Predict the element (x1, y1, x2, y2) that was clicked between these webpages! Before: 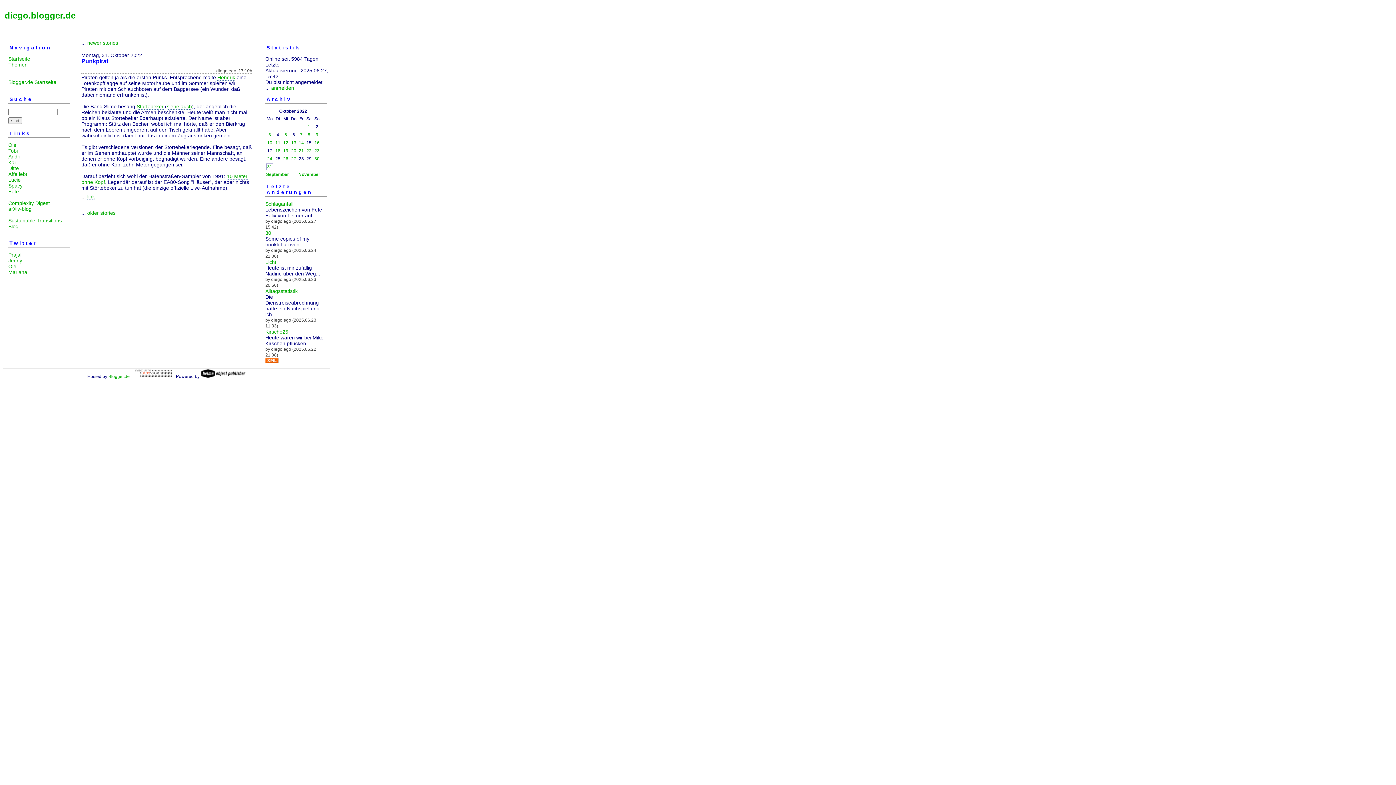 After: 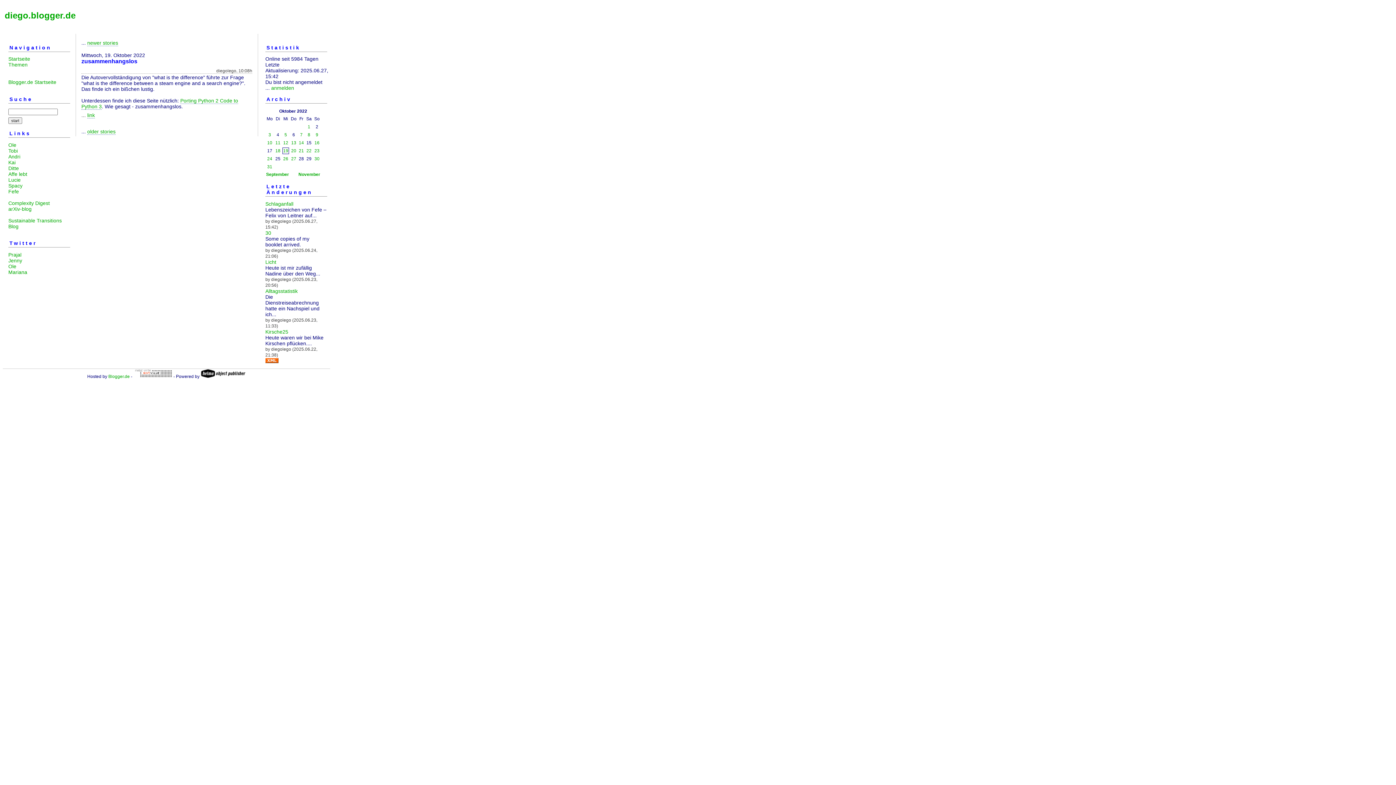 Action: bbox: (283, 148, 288, 153) label: 19